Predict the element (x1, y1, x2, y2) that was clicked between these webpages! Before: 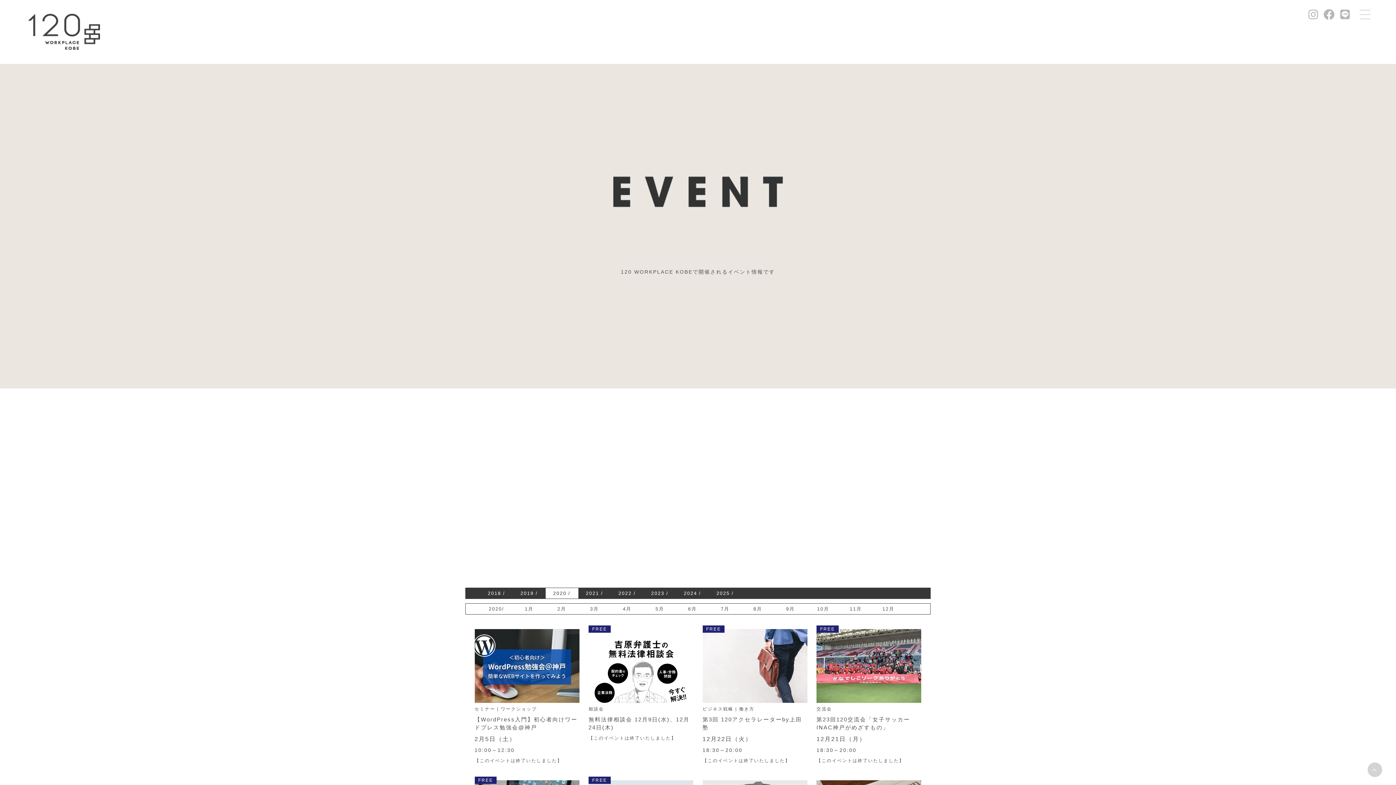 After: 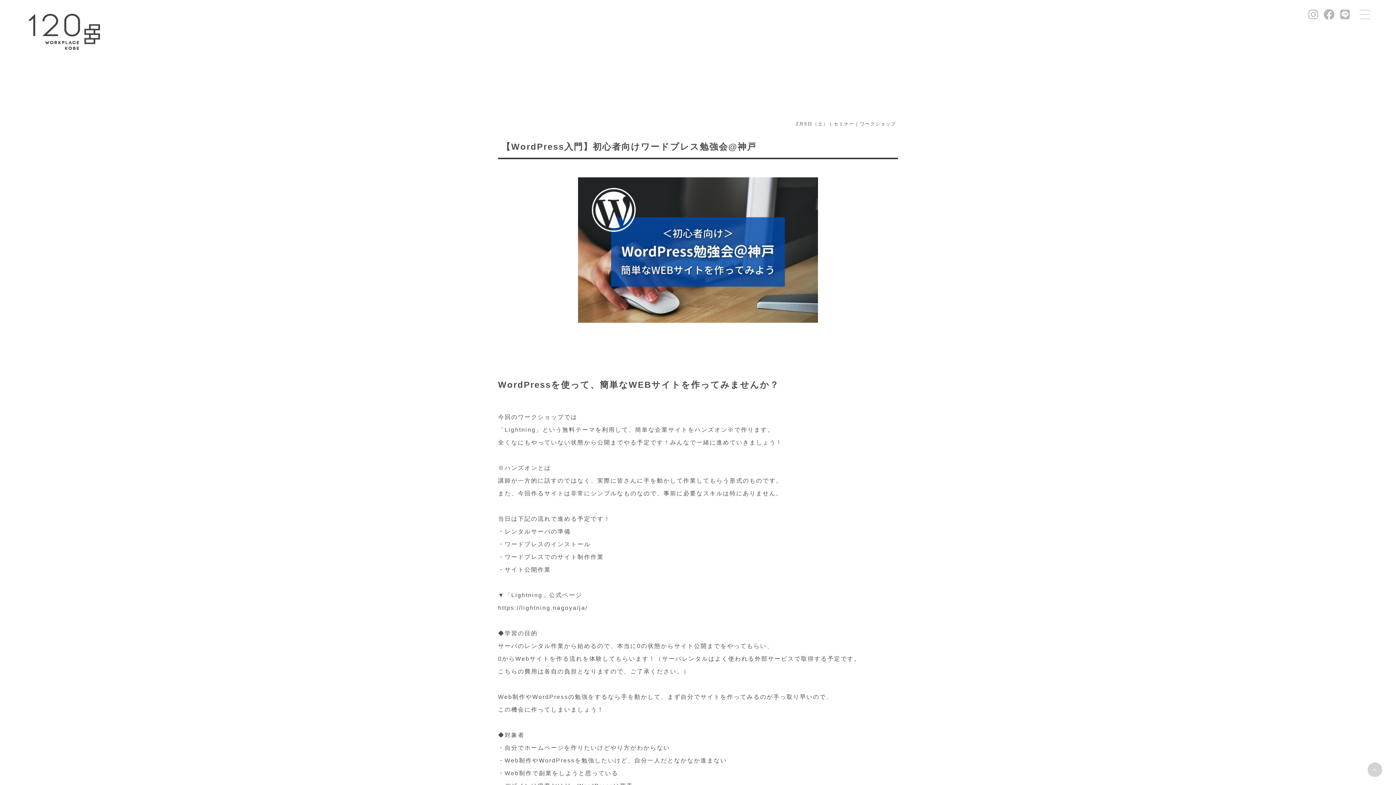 Action: bbox: (474, 629, 579, 764) label: セミナーワークショップ

【WordPress入門】初心者向けワードプレス勉強会@神戸

2月5日（土）
10:00～12:30

【このイベントは終了いたしました】